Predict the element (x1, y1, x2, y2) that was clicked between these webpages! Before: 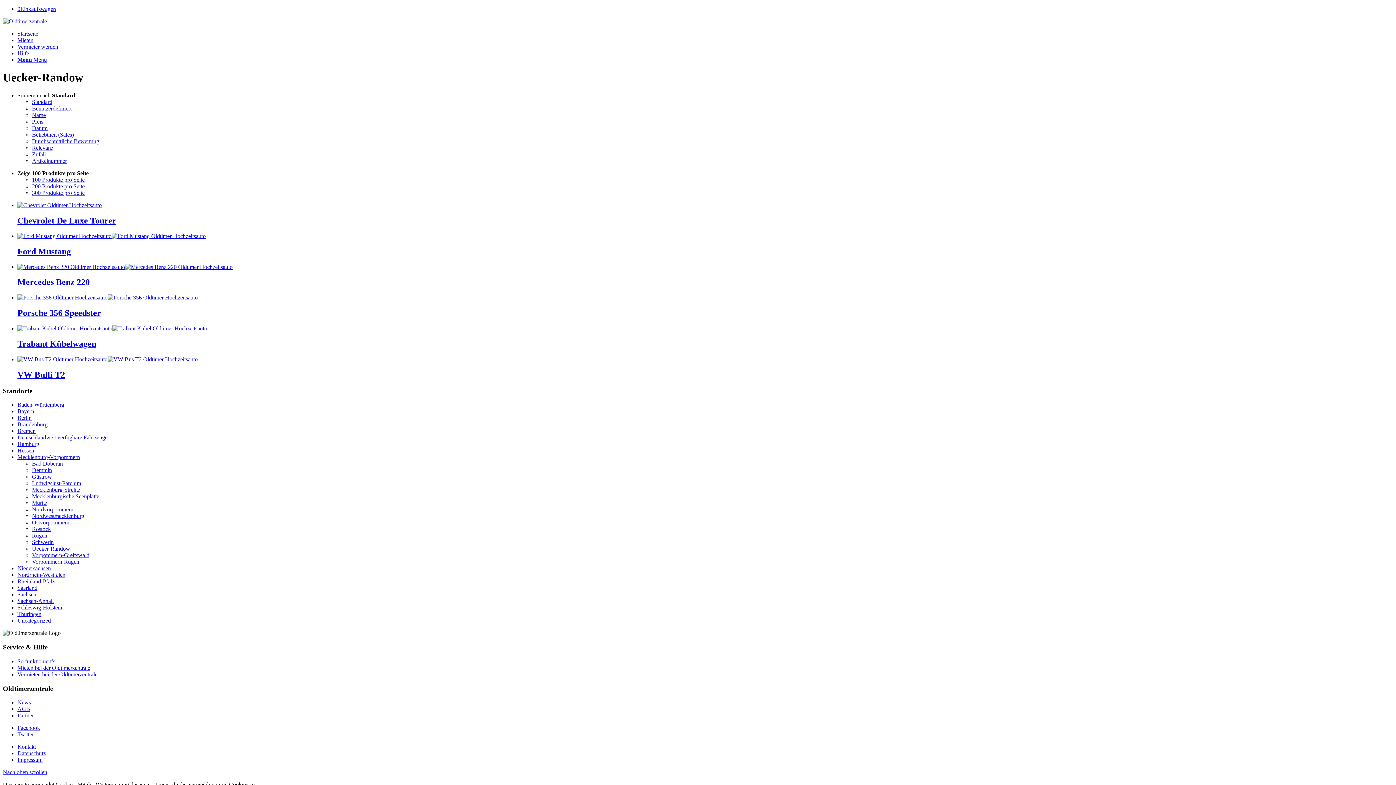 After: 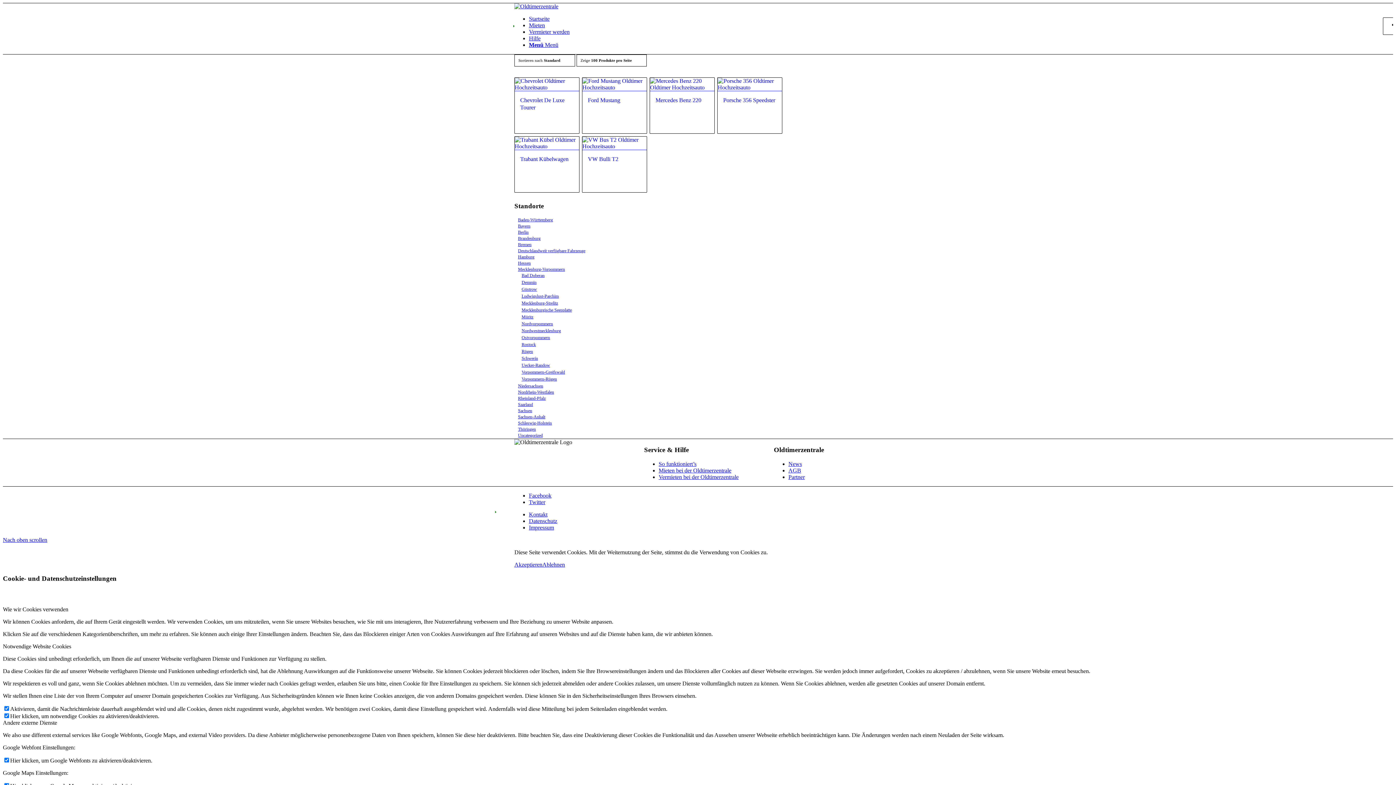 Action: bbox: (32, 506, 73, 512) label: Nordvorpommern